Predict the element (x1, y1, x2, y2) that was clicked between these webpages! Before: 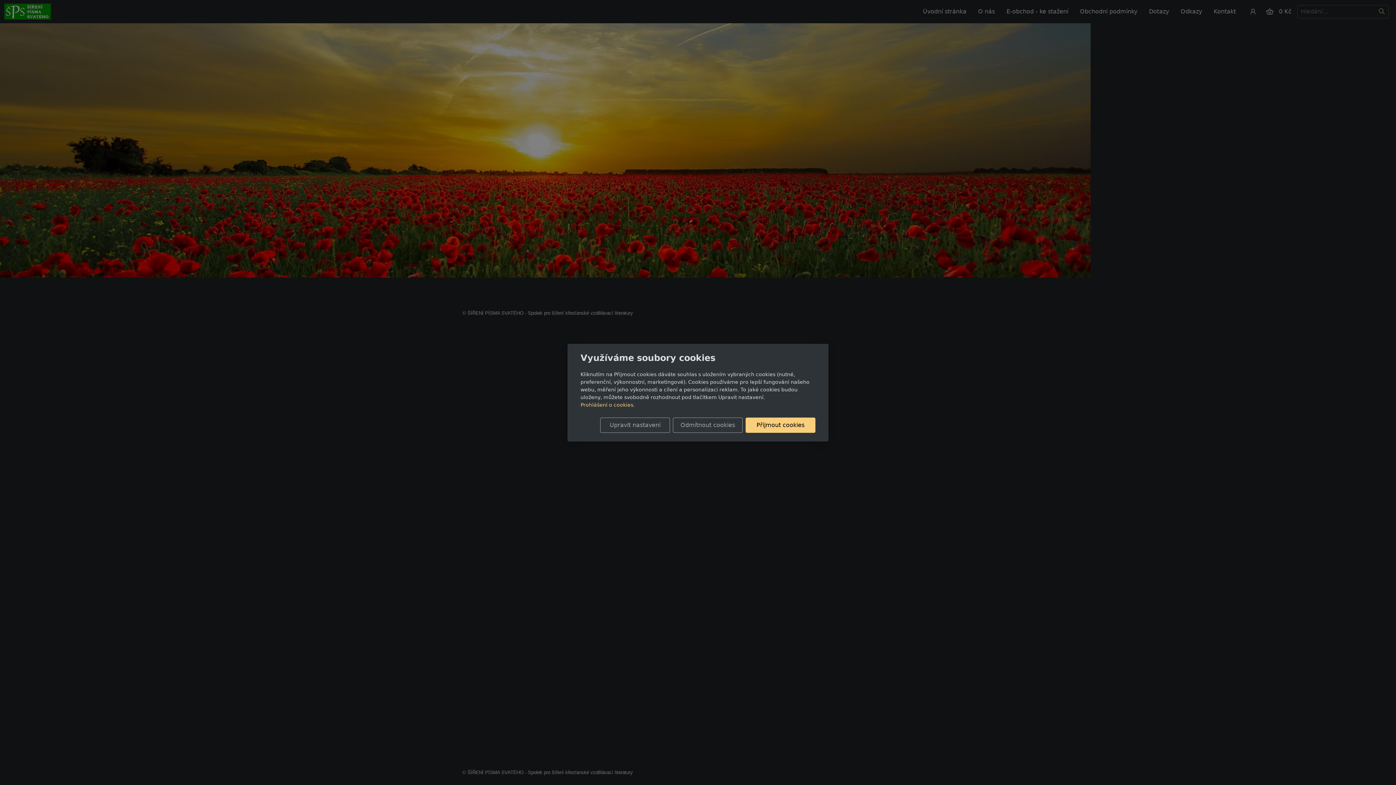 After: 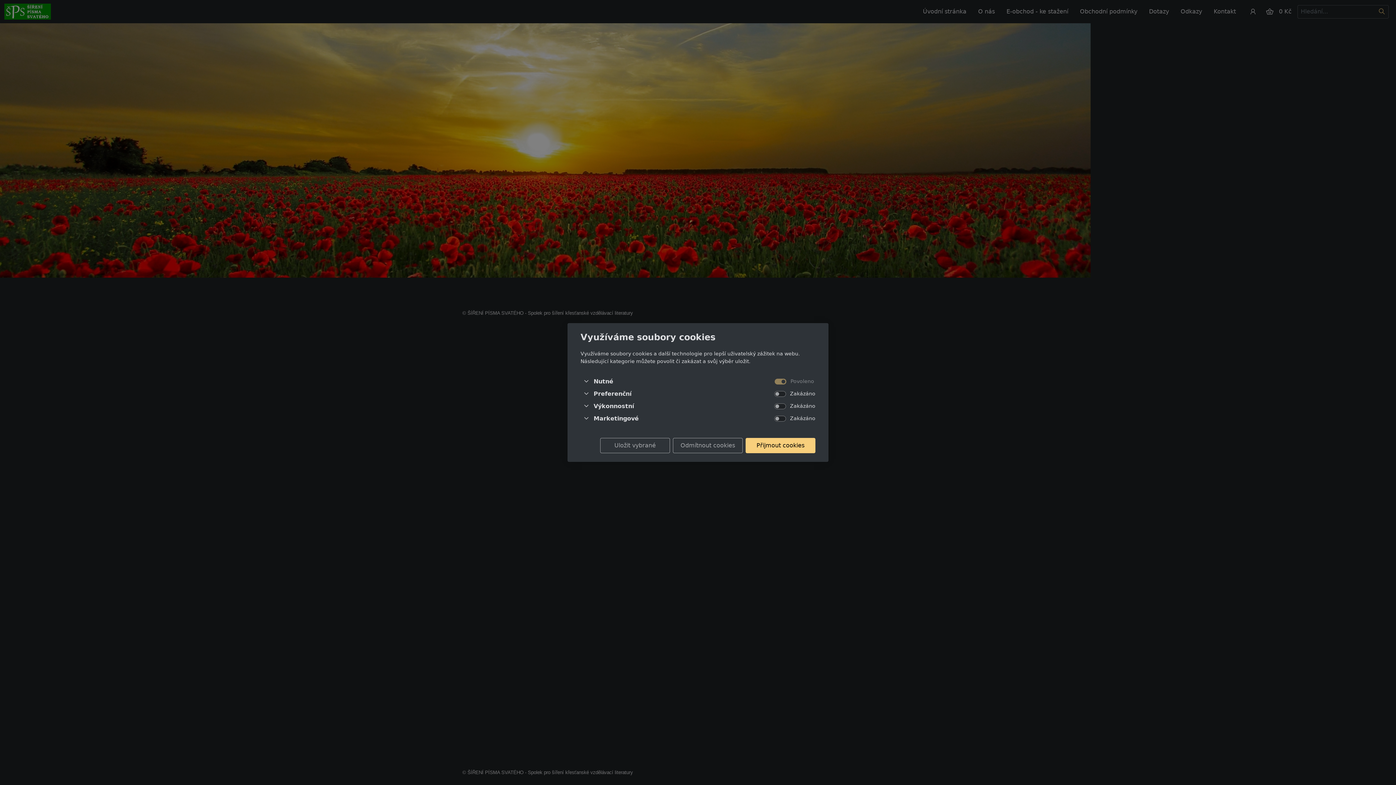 Action: bbox: (600, 417, 670, 432) label: Upravit nastavení